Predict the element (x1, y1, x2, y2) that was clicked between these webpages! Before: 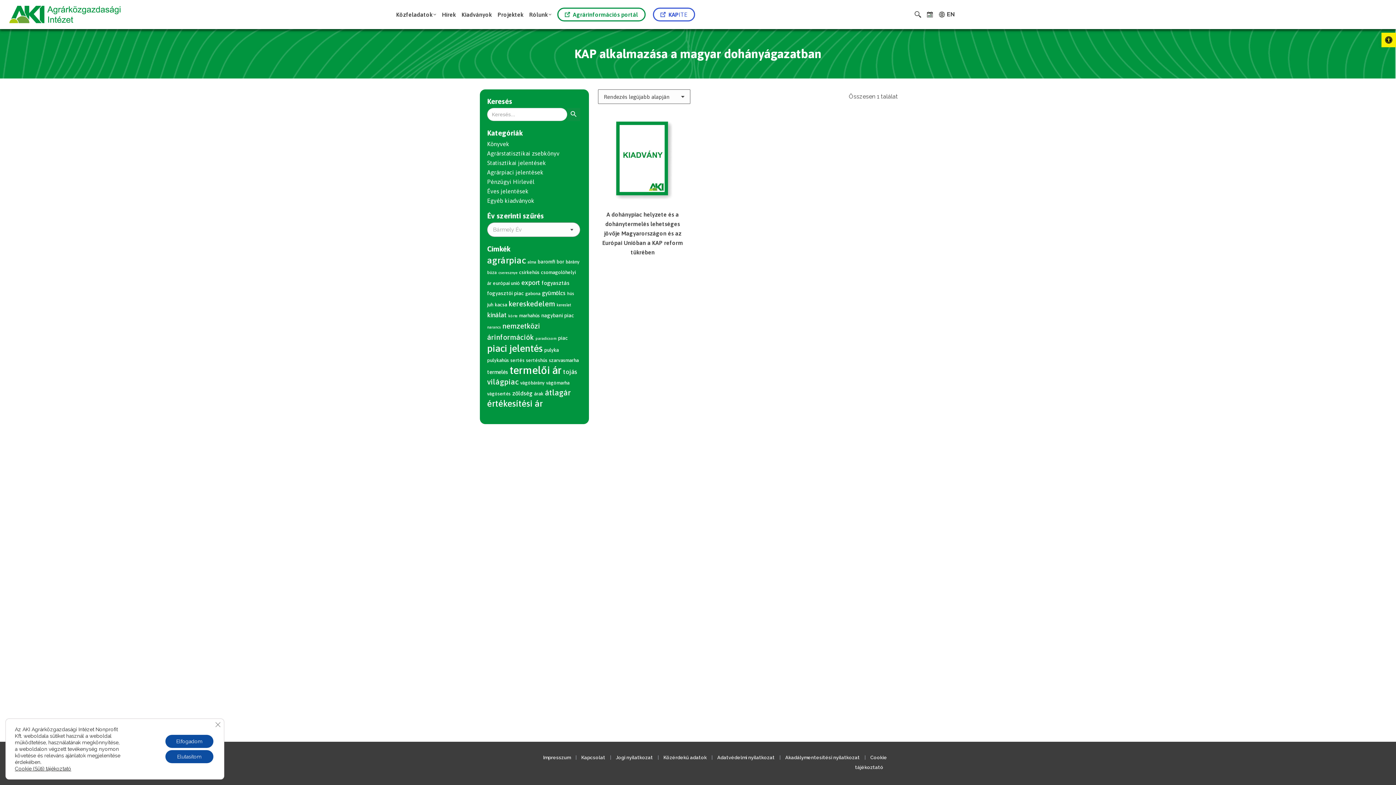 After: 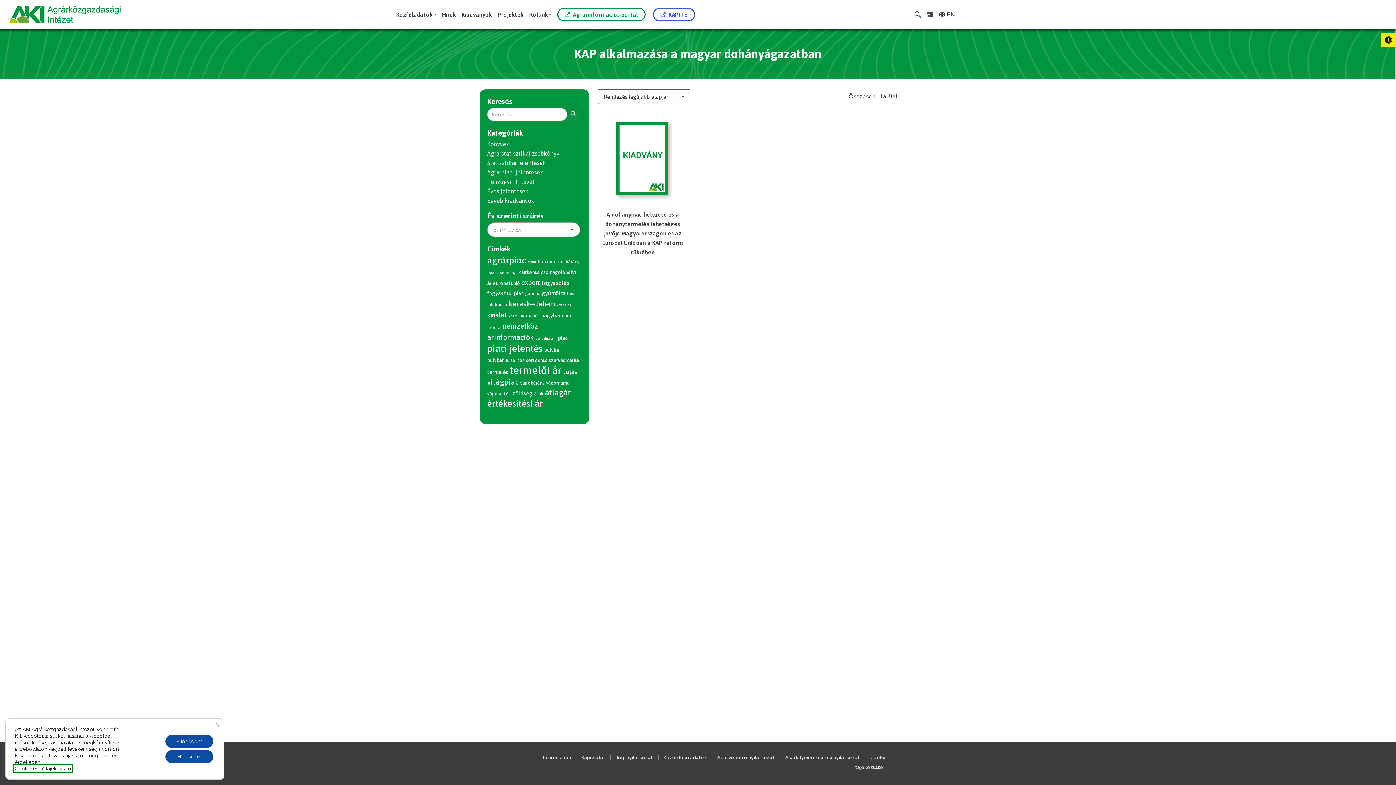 Action: bbox: (14, 766, 71, 772) label: Cookie (Süti) tájékoztató